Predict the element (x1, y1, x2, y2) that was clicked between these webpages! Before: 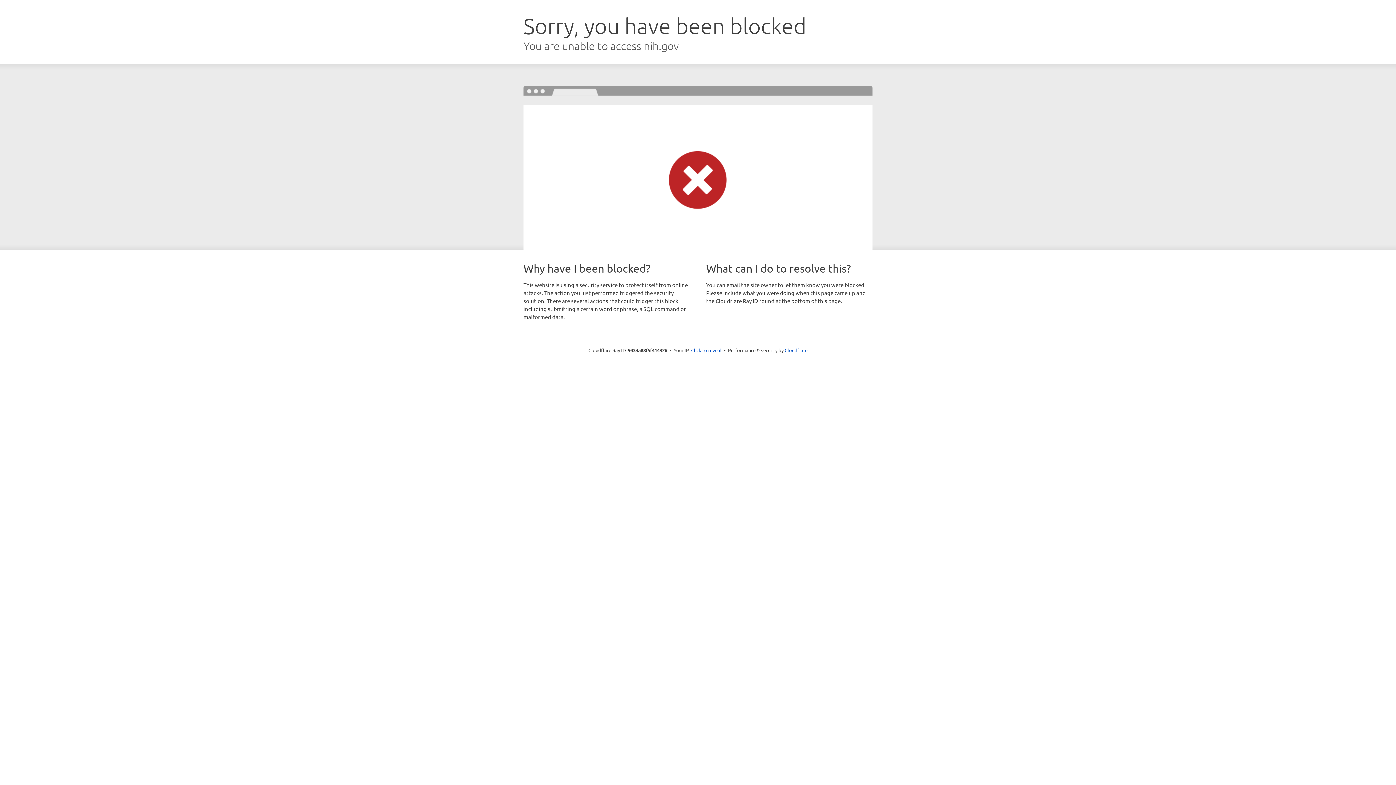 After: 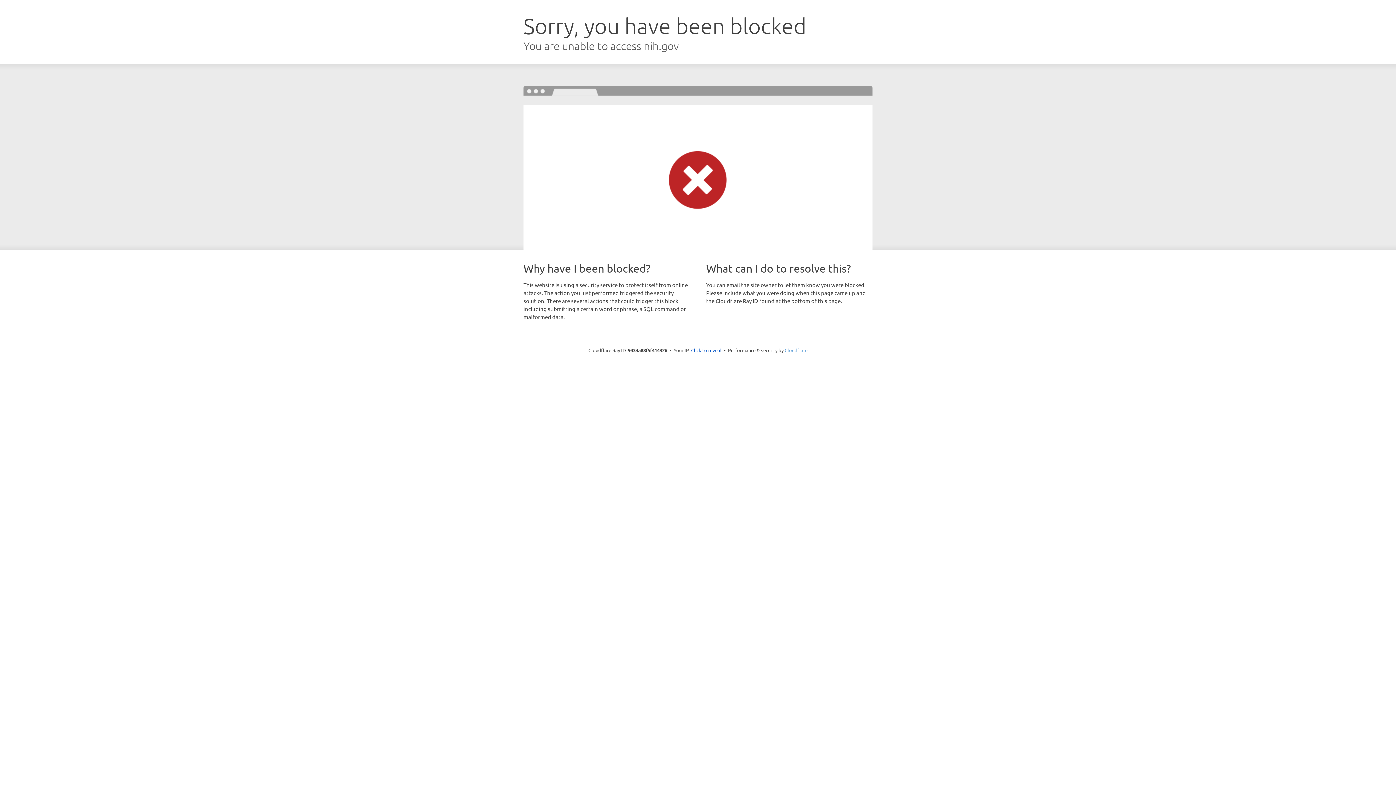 Action: label: Cloudflare bbox: (784, 347, 807, 353)